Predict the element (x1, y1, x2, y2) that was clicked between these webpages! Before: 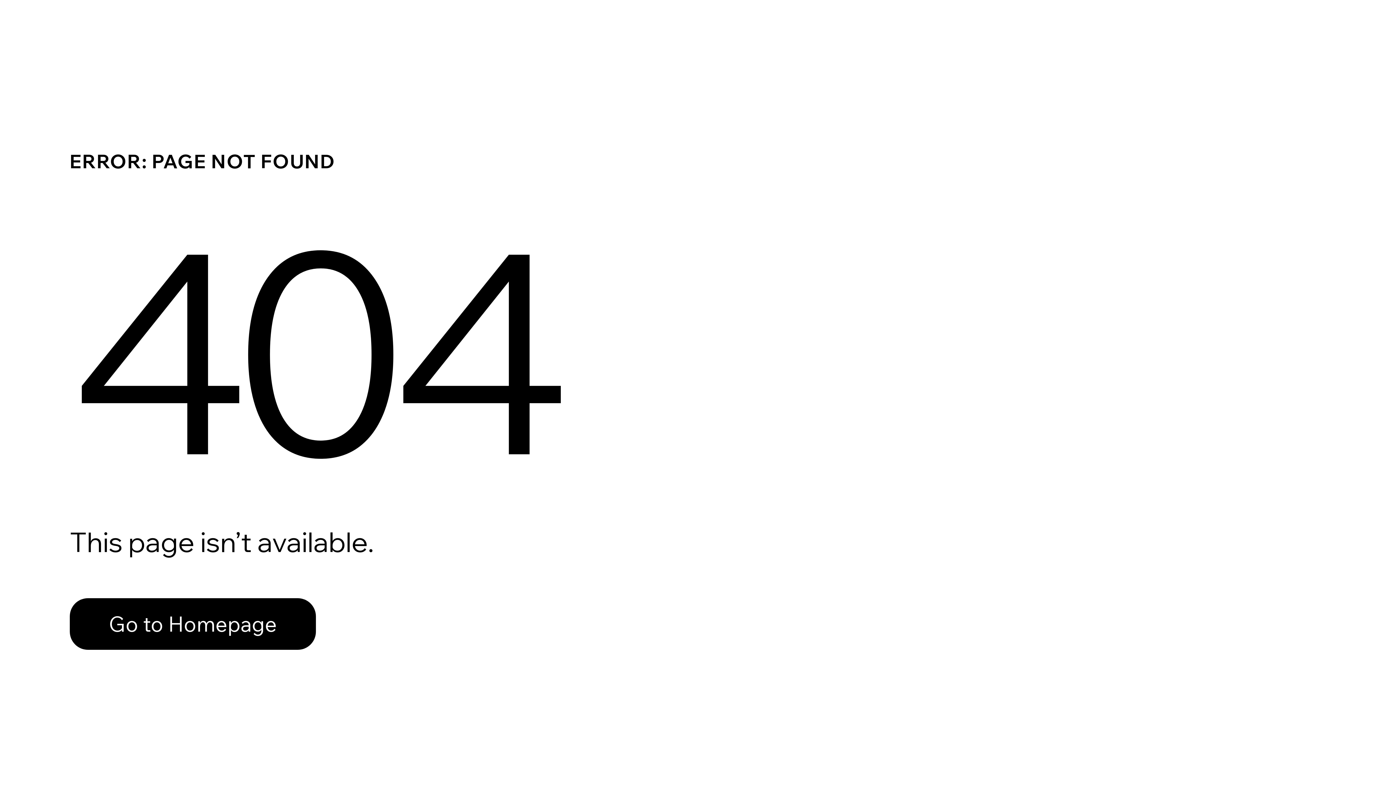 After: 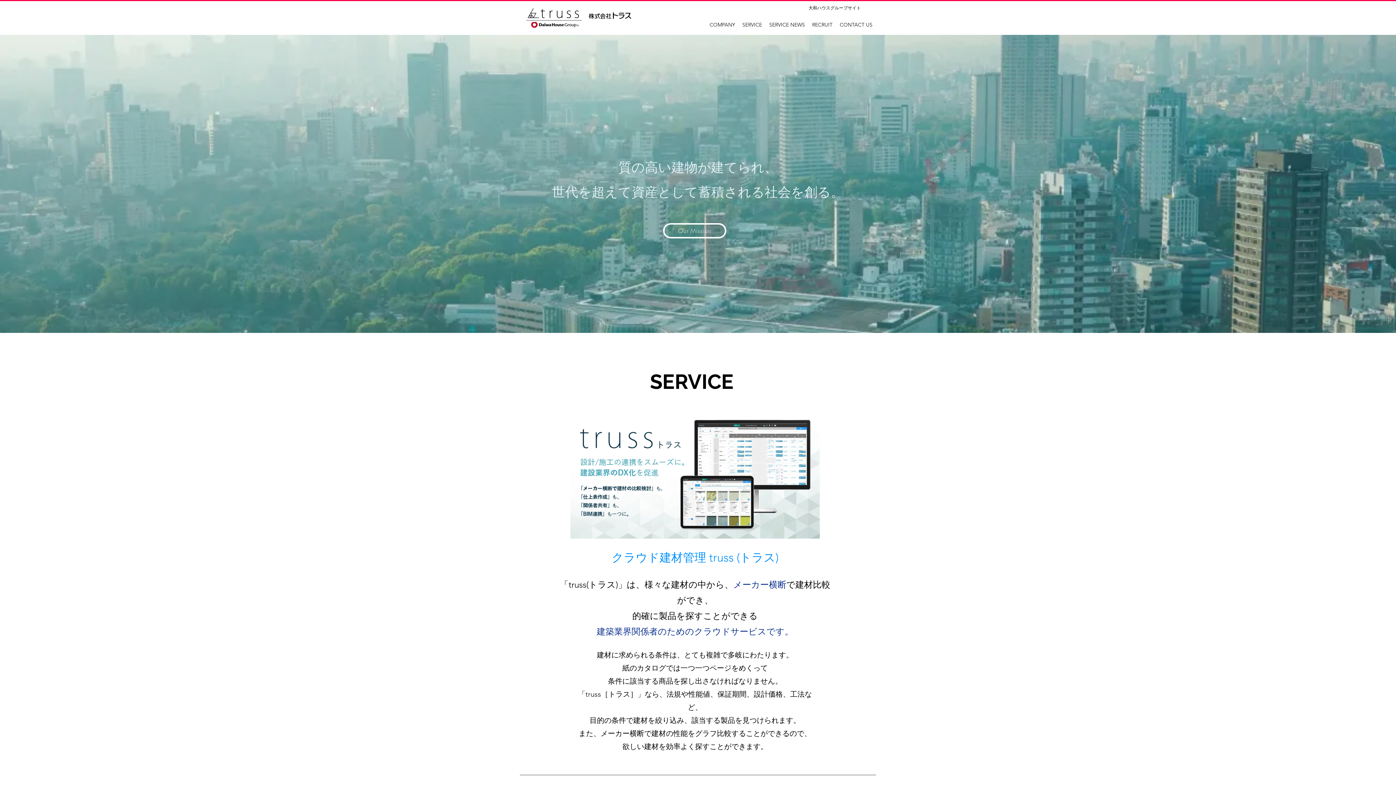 Action: label: Go to Homepage bbox: (69, 598, 316, 650)